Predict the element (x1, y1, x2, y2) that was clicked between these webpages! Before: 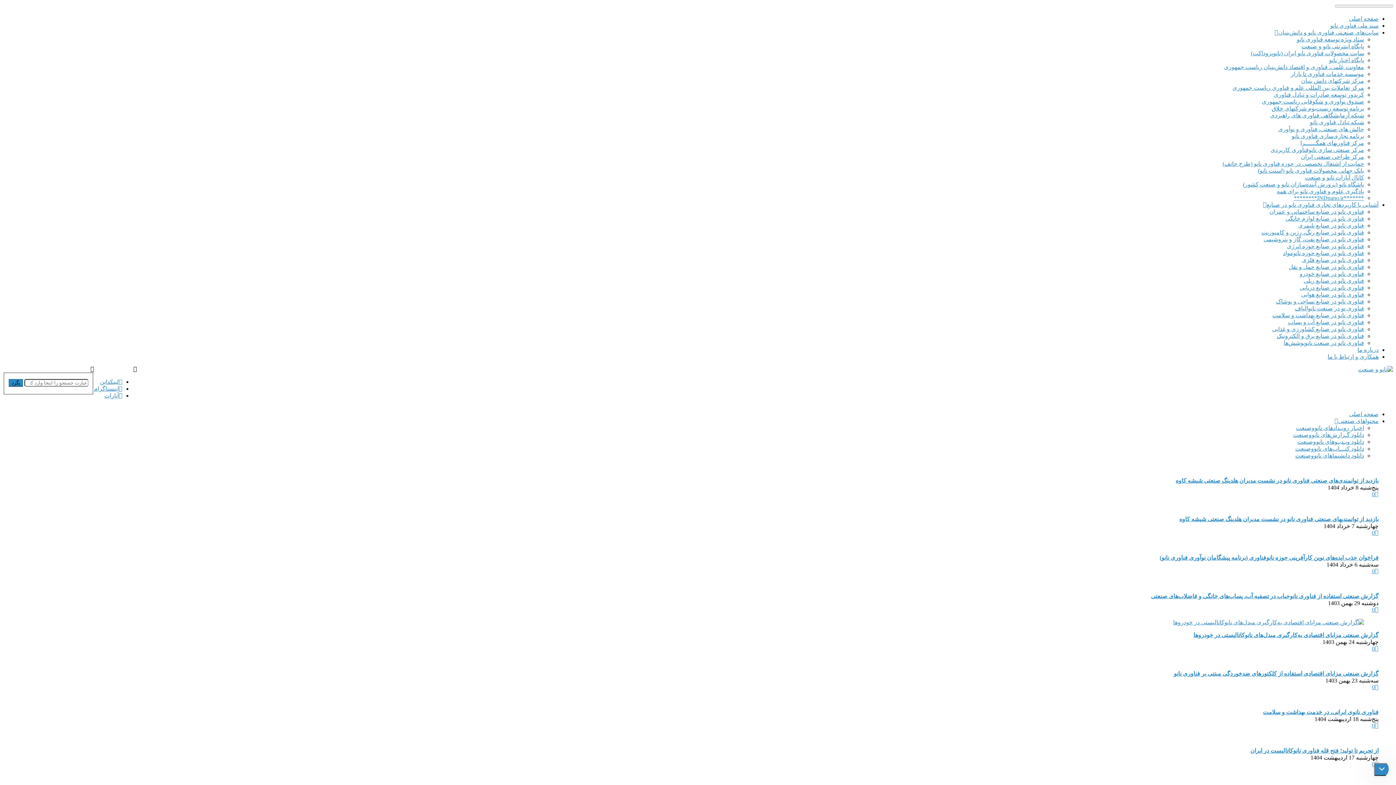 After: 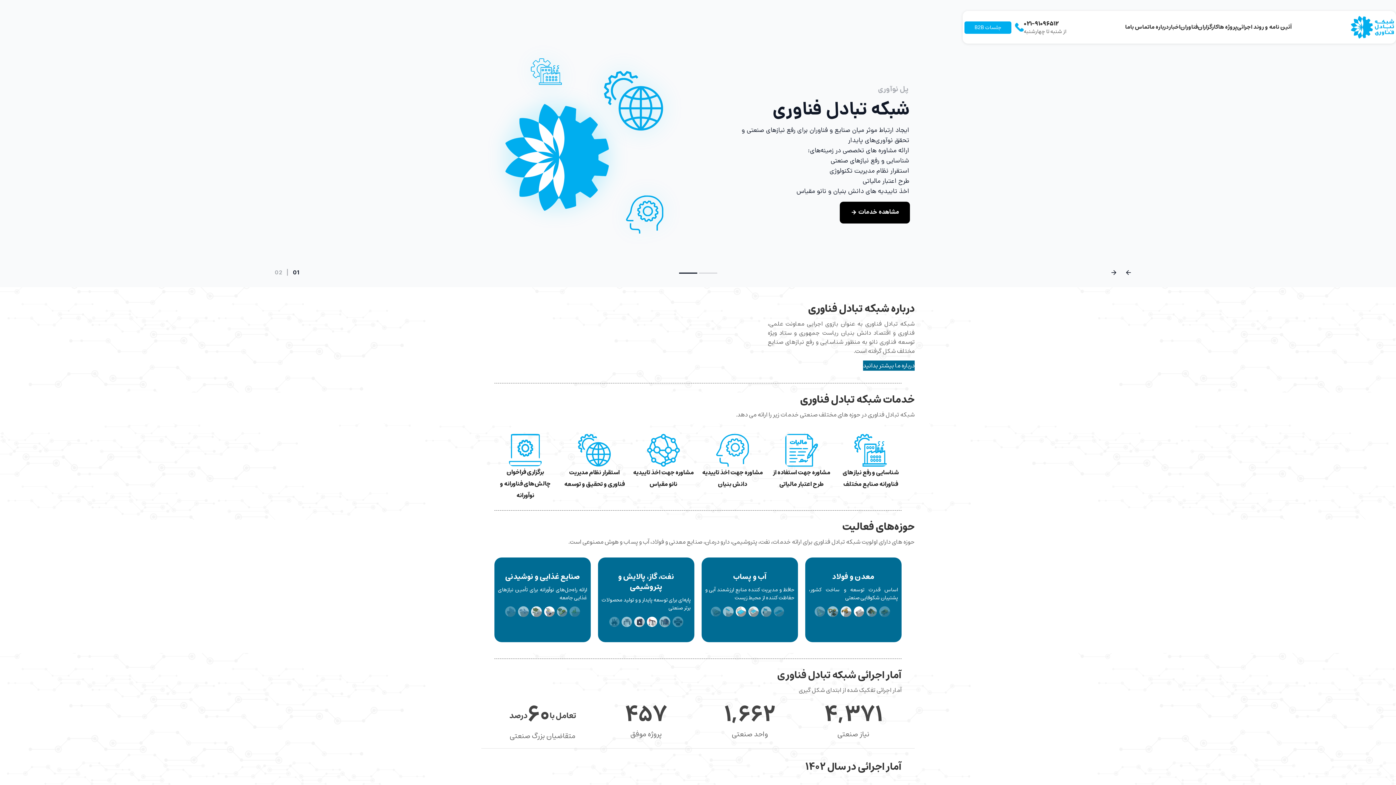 Action: label: شبکه تبادل فناوری نانو bbox: (1310, 119, 1364, 125)